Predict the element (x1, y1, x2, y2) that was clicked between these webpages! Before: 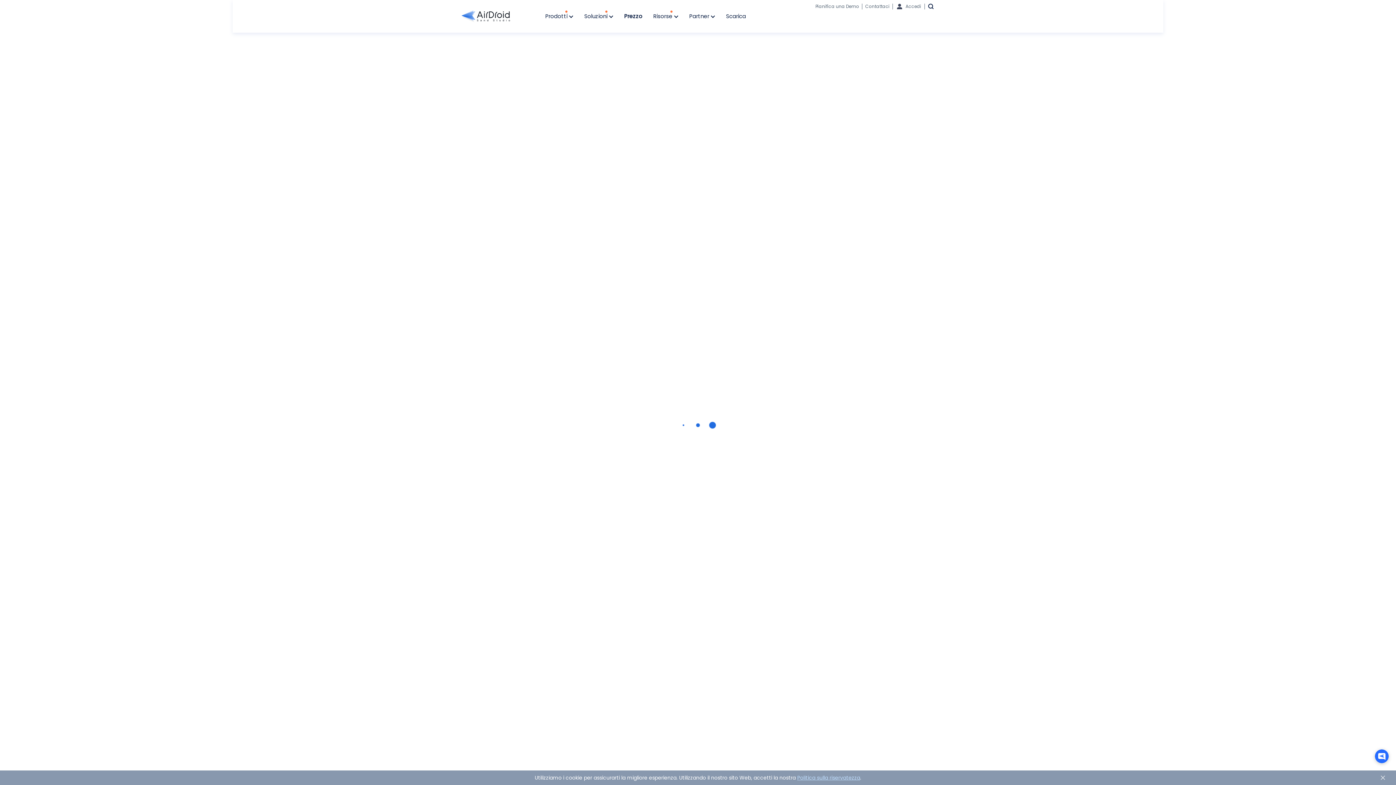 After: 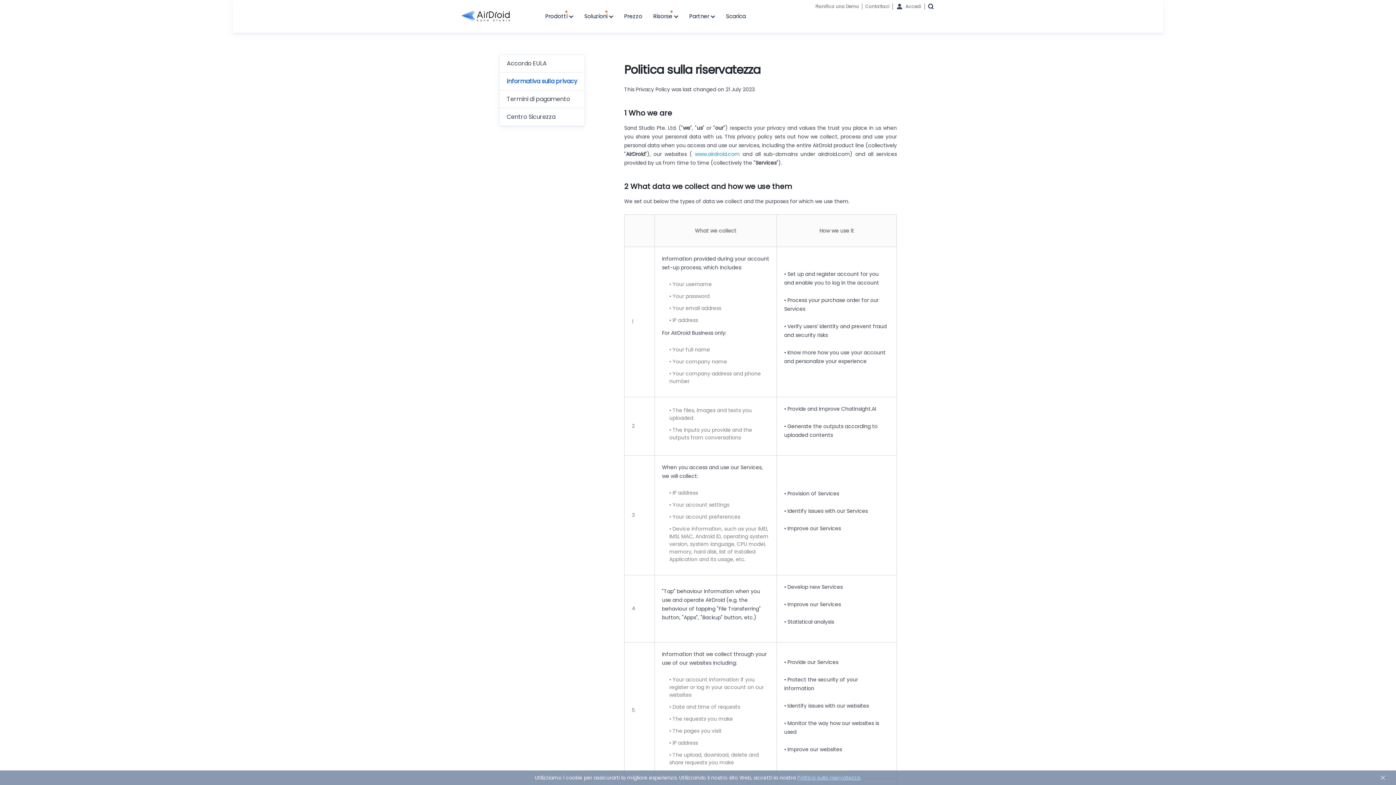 Action: label: Politica sulla riservatezza bbox: (797, 774, 860, 781)